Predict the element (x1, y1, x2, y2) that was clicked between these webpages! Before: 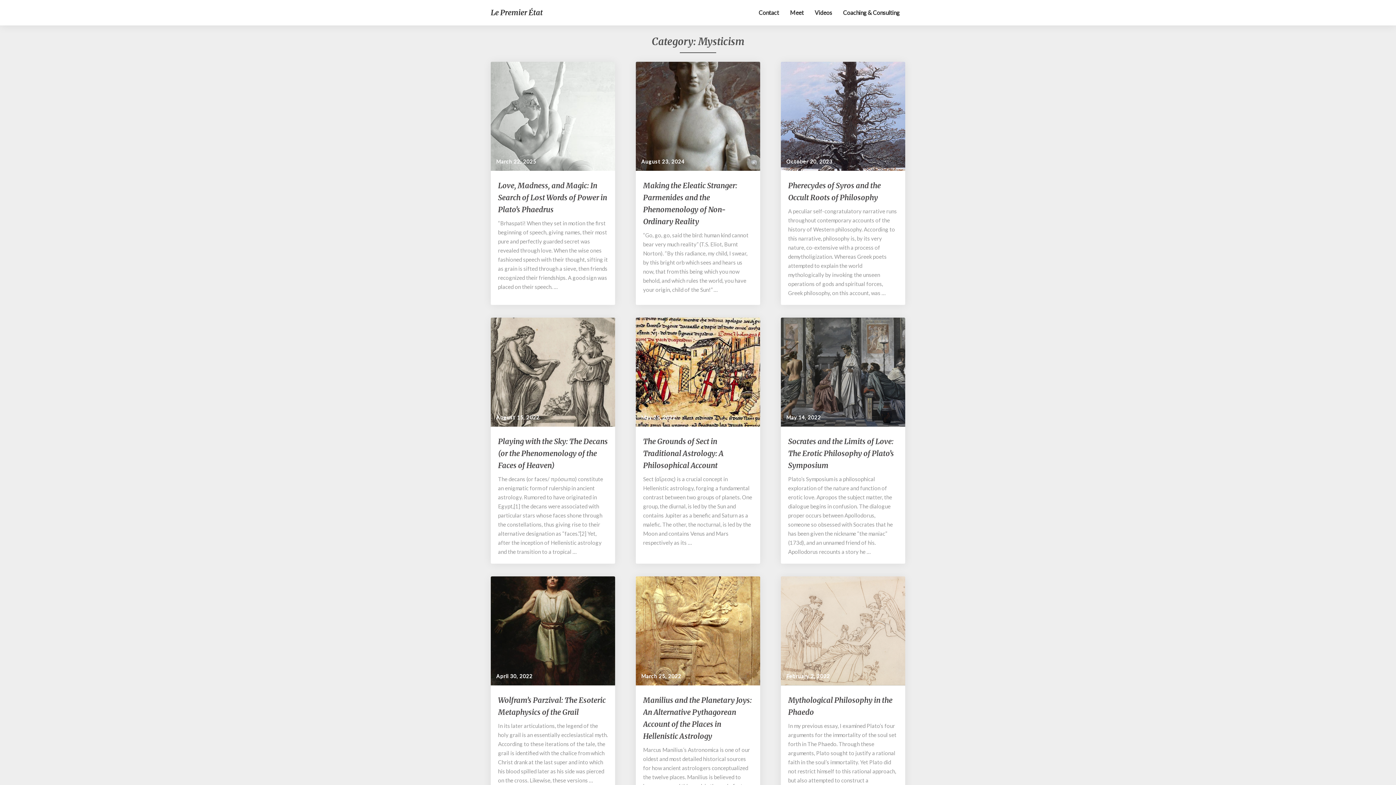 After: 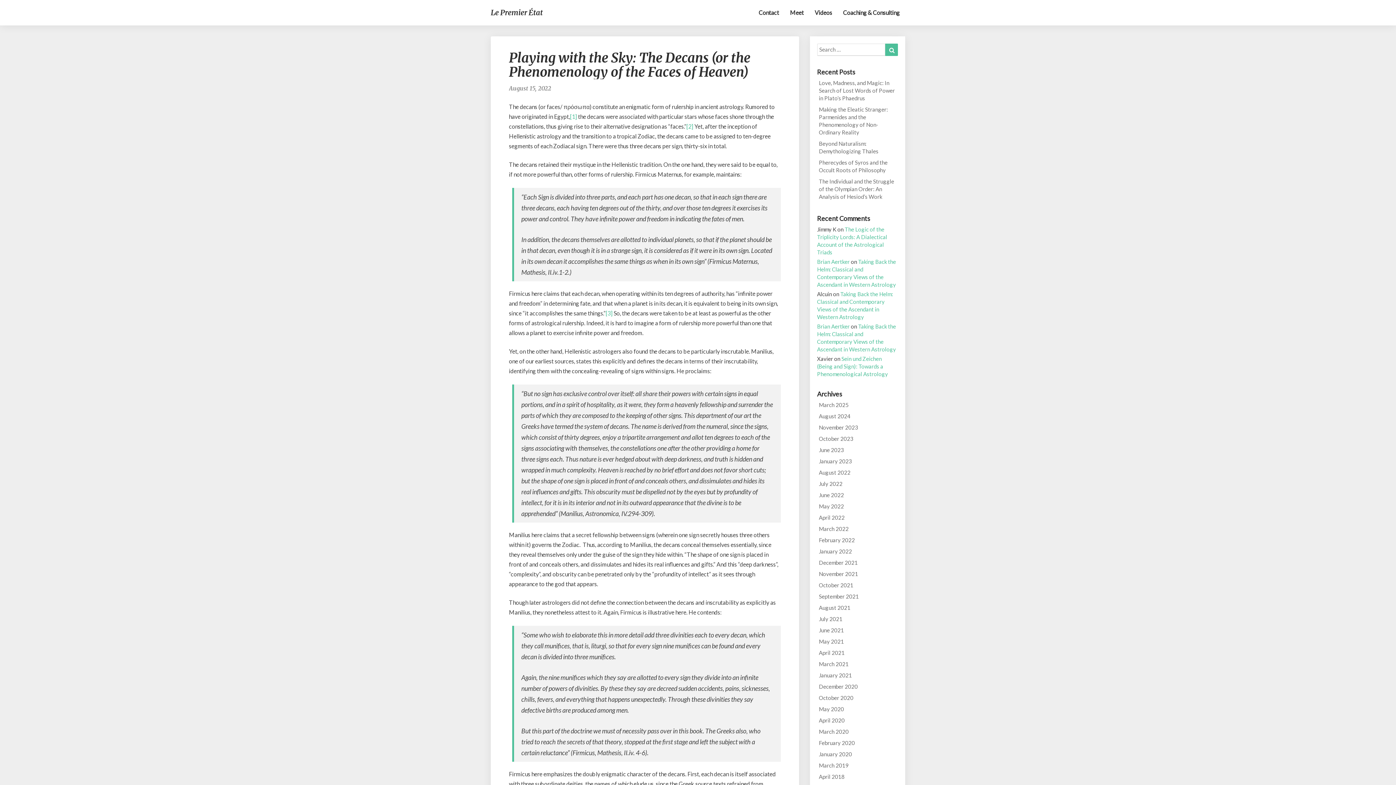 Action: label: Playing with the Sky: The Decans (or the Phenomenology of the Faces of Heaven) bbox: (498, 437, 608, 470)